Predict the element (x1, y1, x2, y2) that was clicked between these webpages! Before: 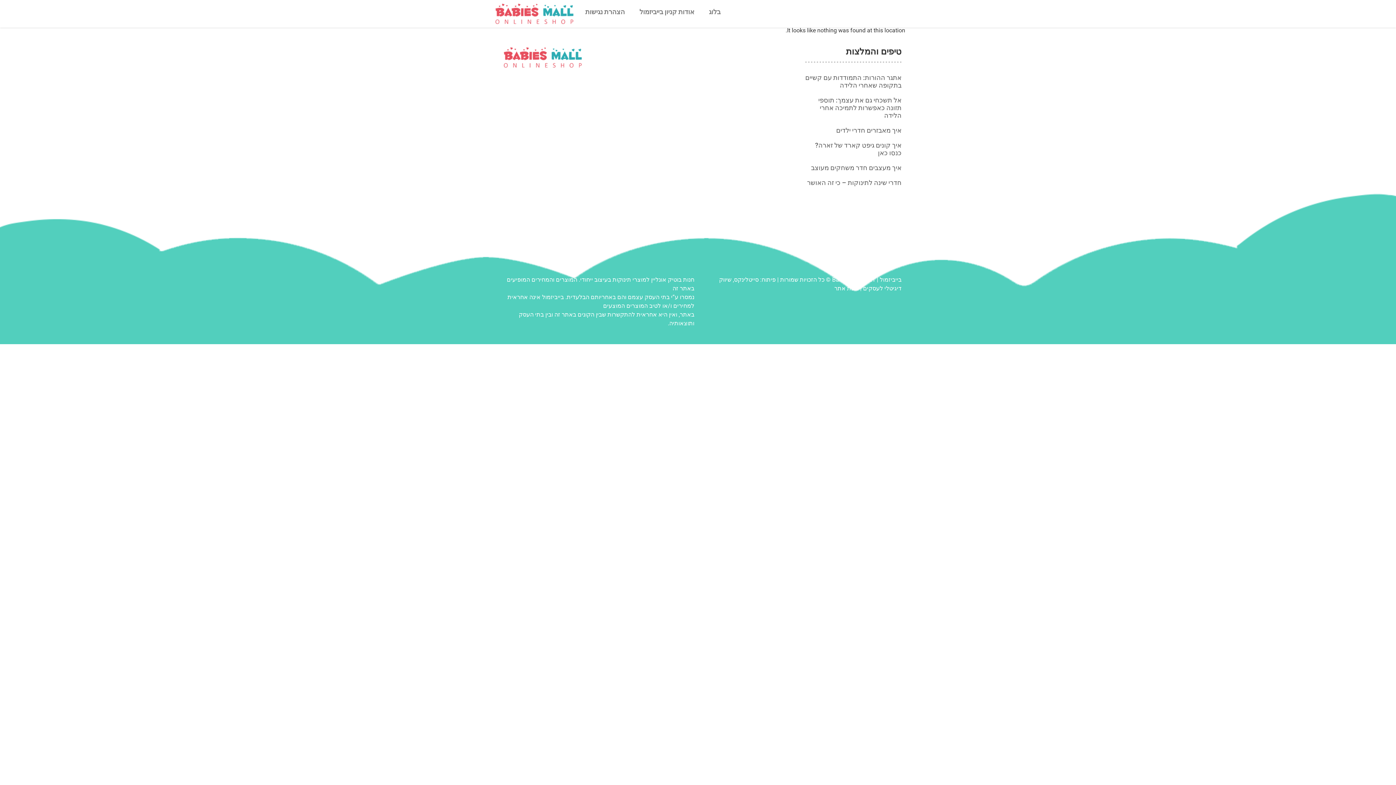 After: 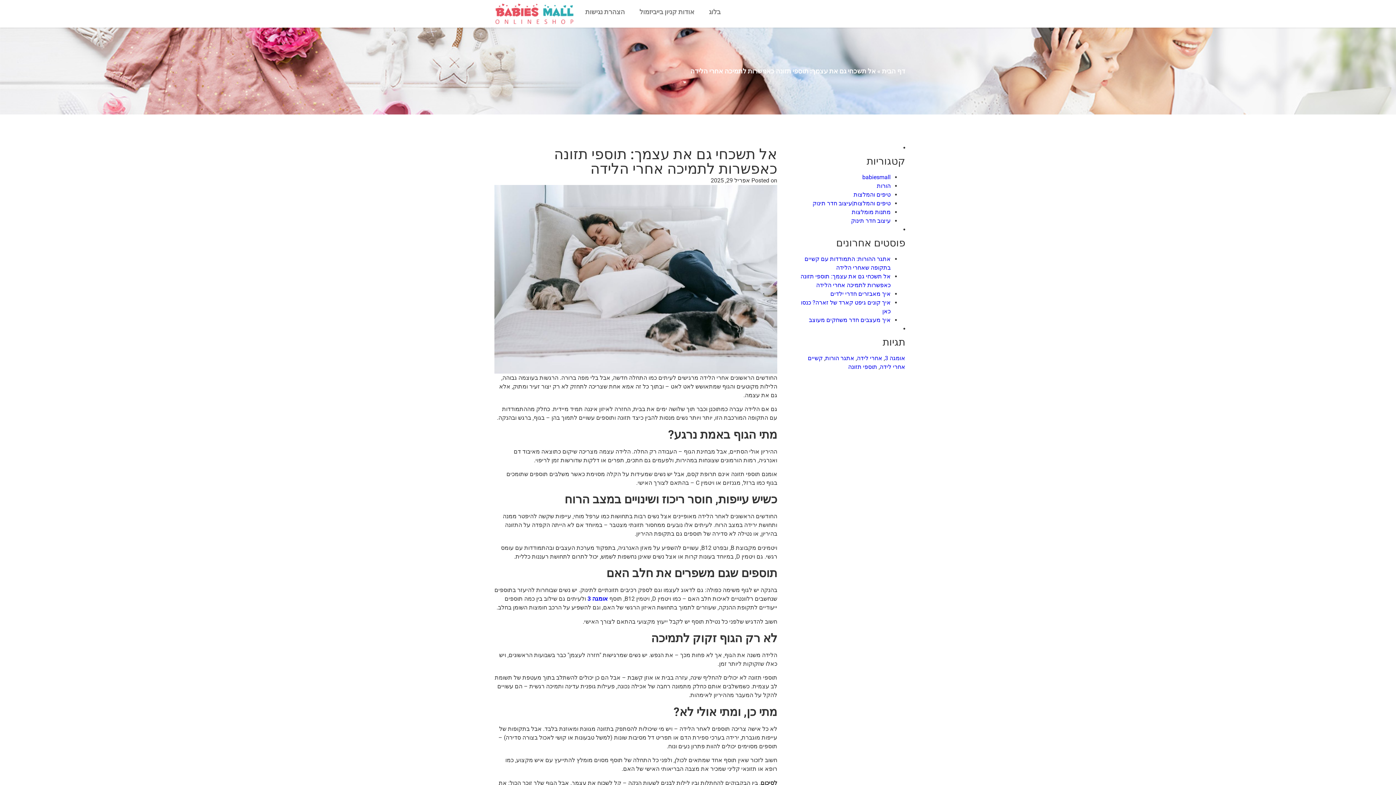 Action: label: אל תשכחי גם את עצמך: תוספי תזונה כאפשרות לתמיכה אחרי הלידה bbox: (818, 96, 901, 119)